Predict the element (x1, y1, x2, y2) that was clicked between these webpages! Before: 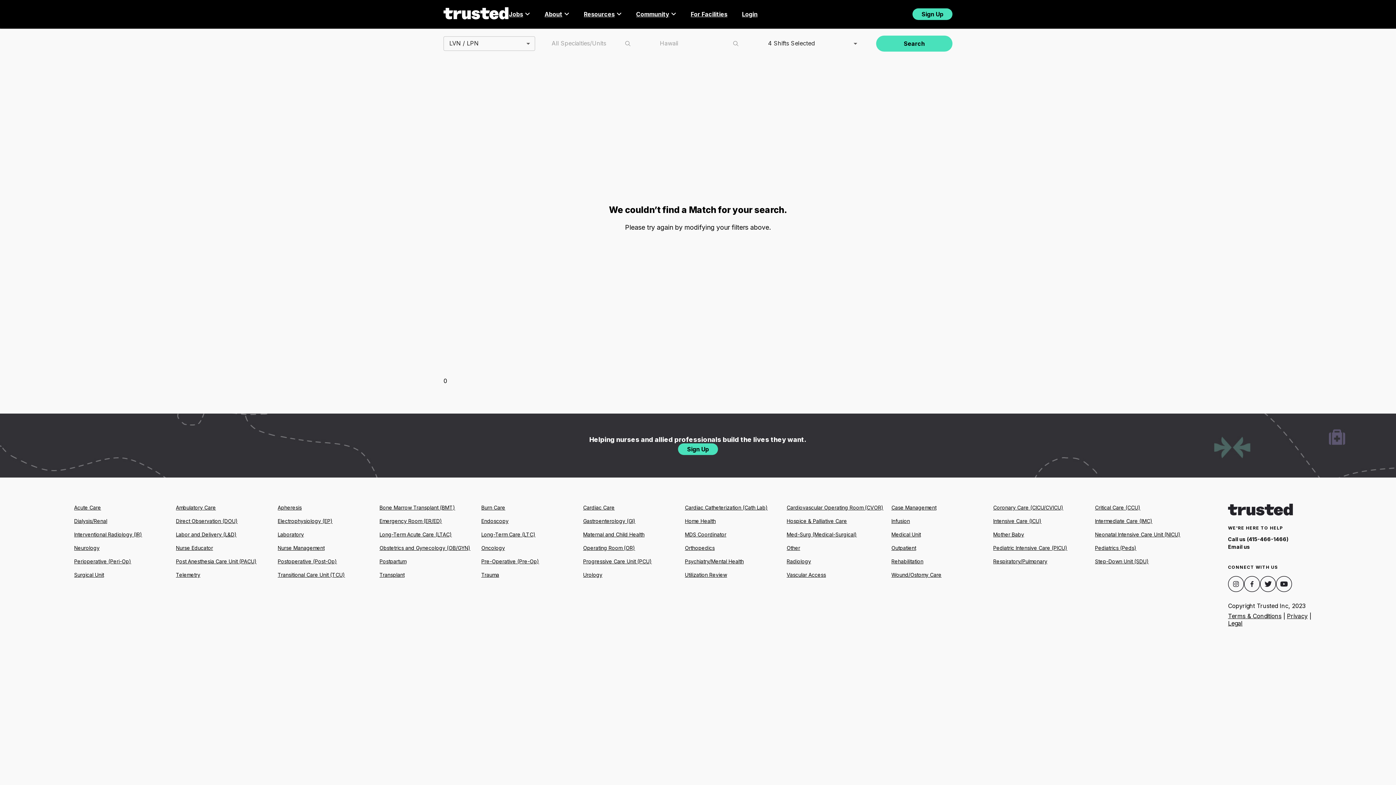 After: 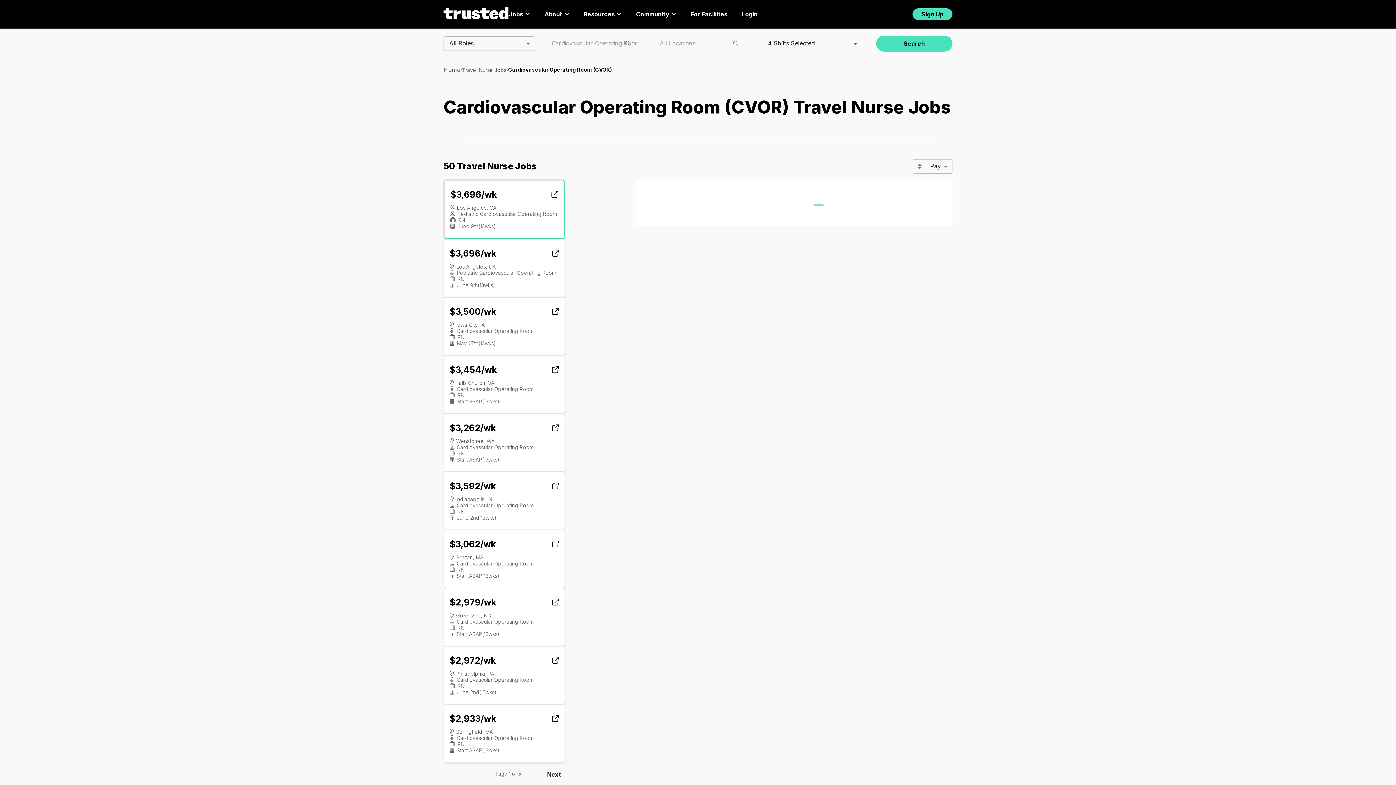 Action: label: Cardiovascular Operating Room (CVOR) bbox: (786, 503, 883, 511)